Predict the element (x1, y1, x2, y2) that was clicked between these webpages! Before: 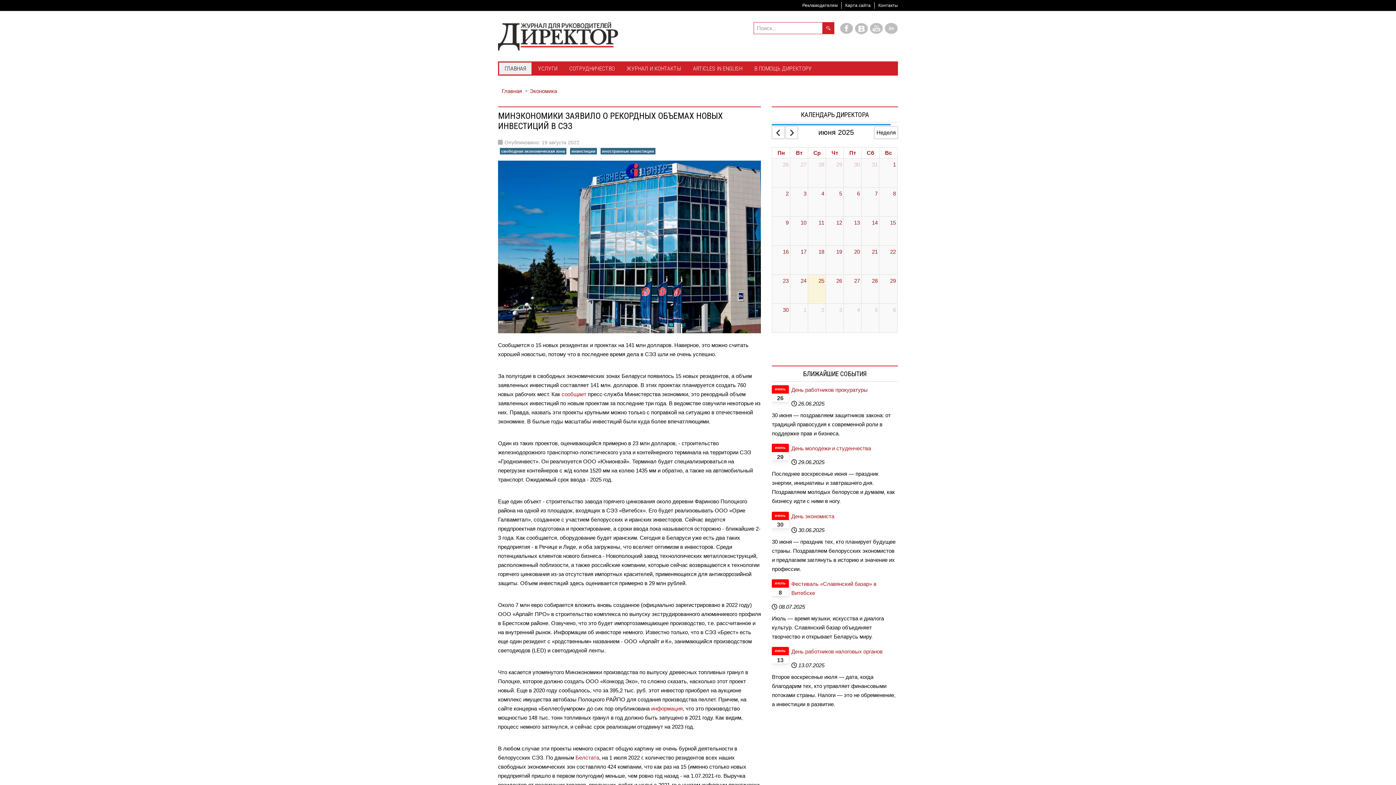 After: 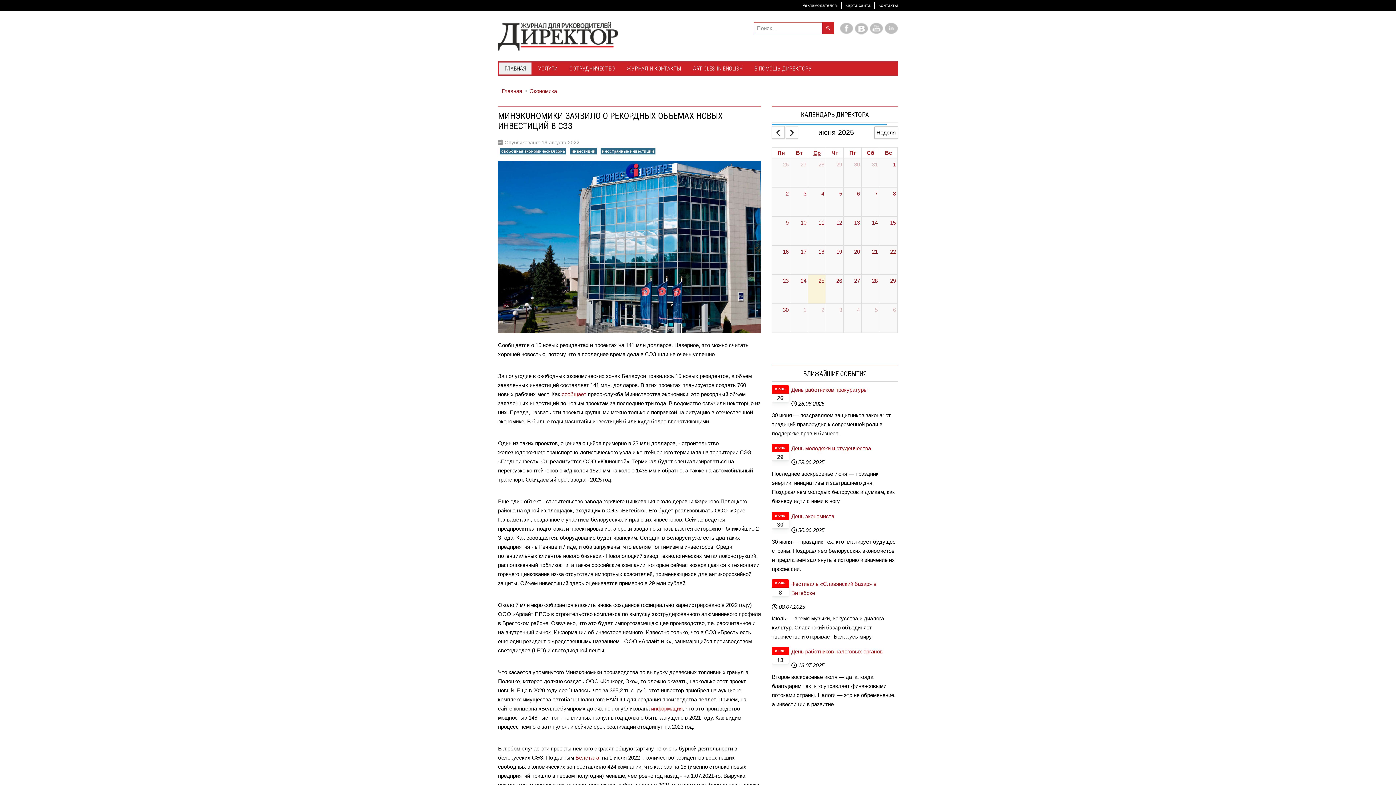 Action: label: Wednesday bbox: (812, 147, 822, 158)